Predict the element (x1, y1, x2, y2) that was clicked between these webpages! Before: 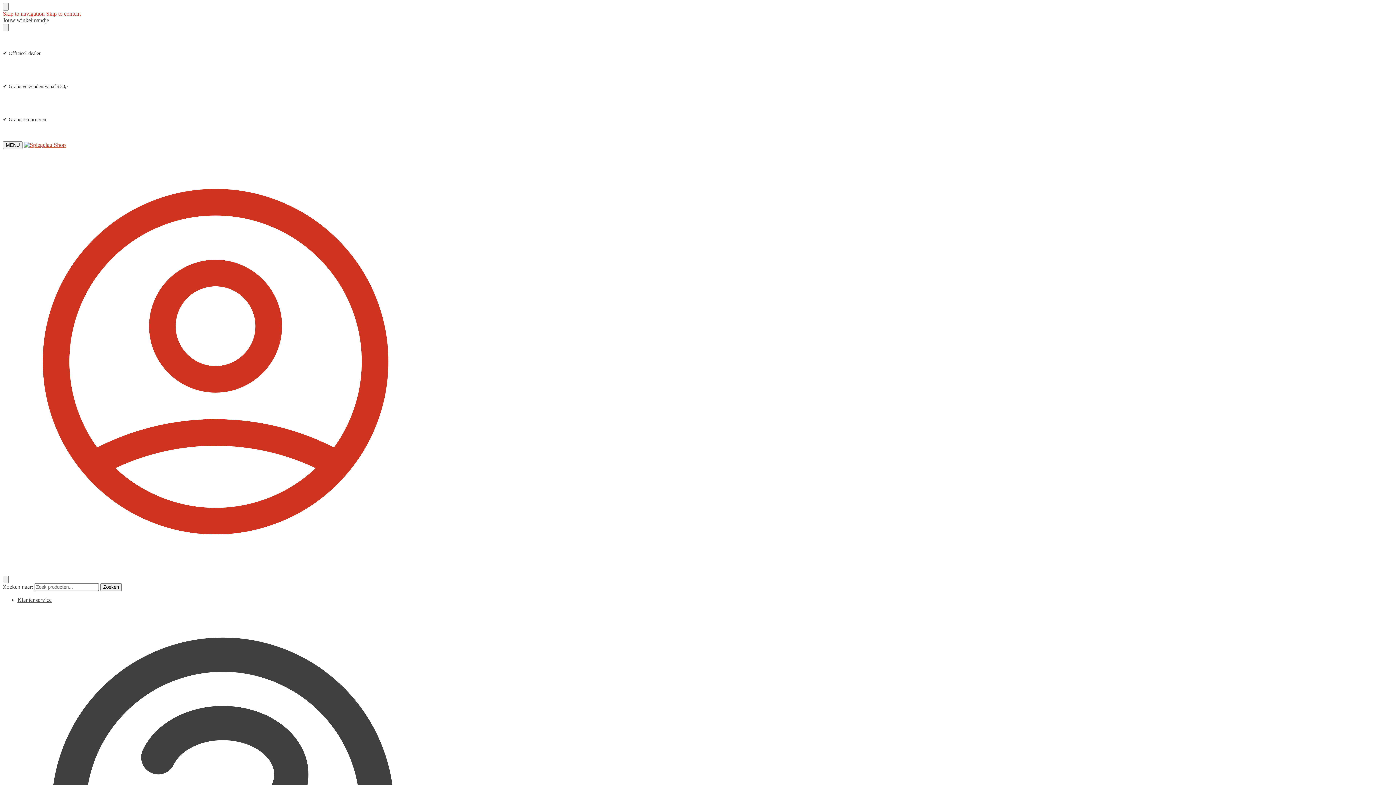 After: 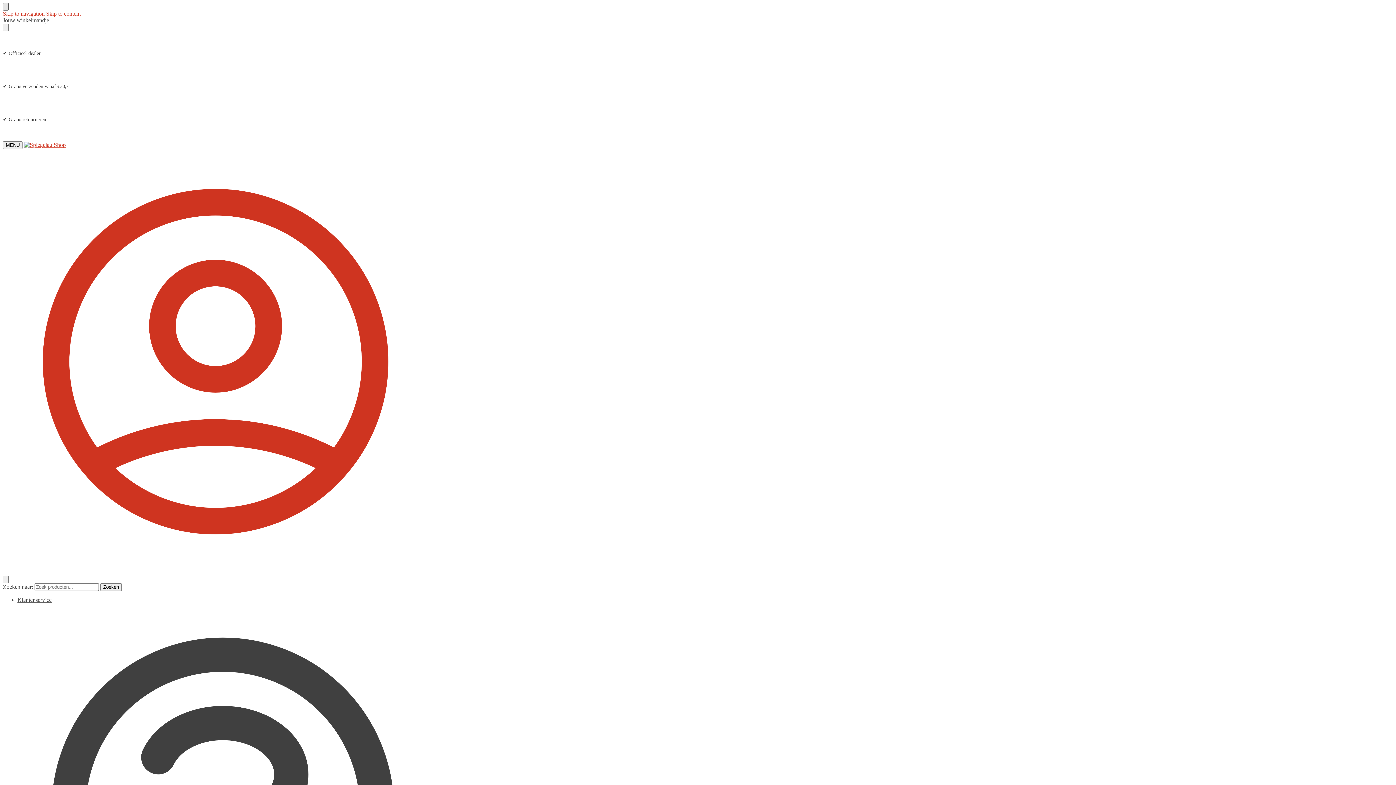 Action: label: Close menu bbox: (2, 2, 8, 10)